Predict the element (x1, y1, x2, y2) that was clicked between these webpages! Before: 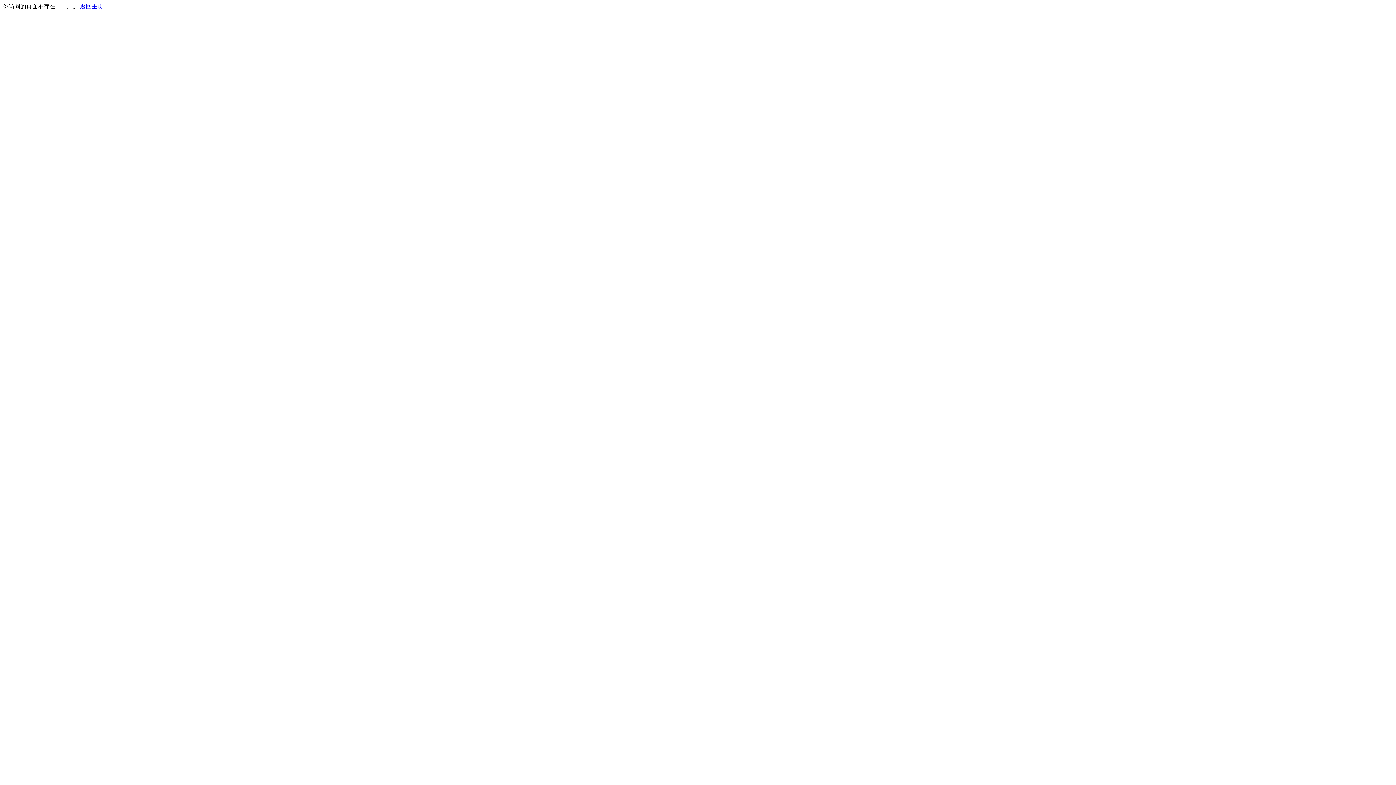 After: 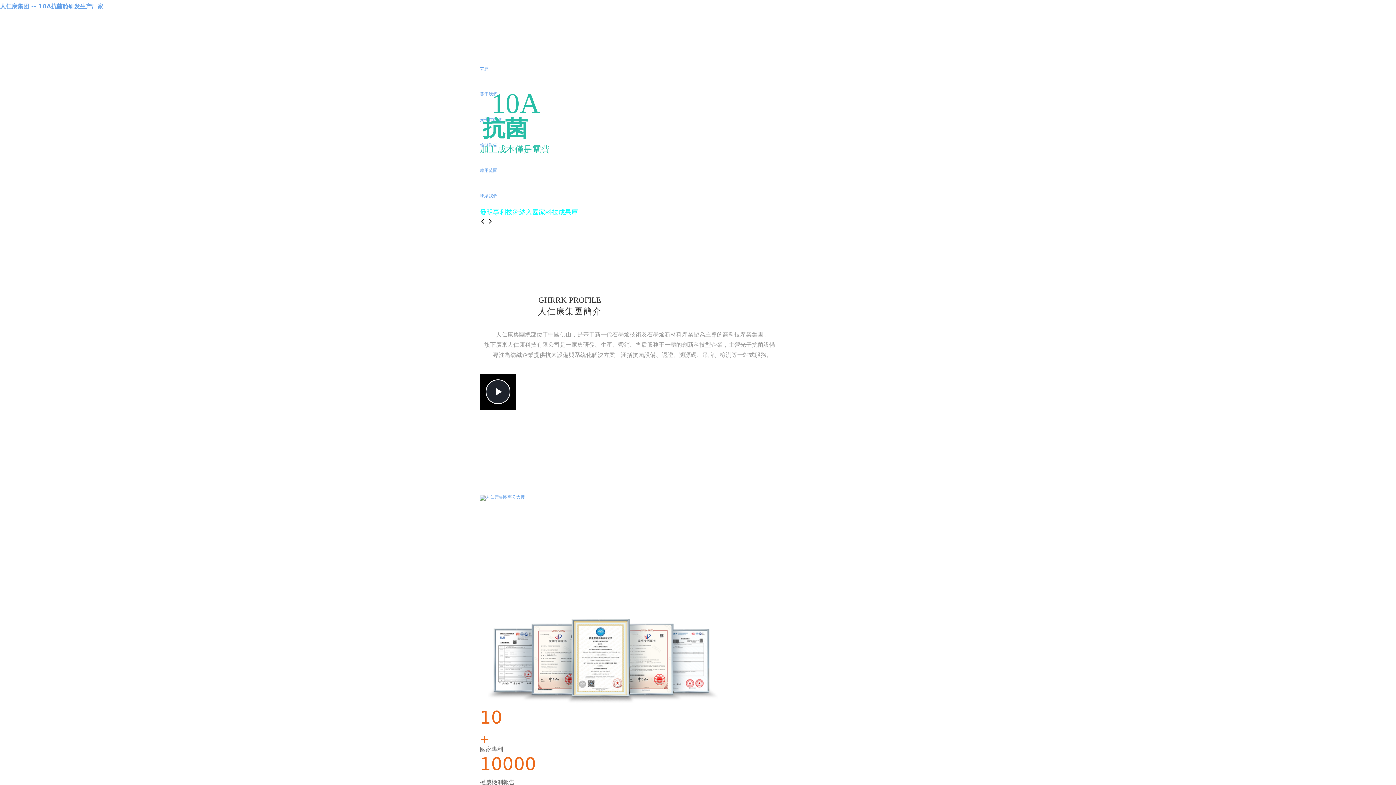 Action: bbox: (80, 3, 103, 9) label: 返回主页